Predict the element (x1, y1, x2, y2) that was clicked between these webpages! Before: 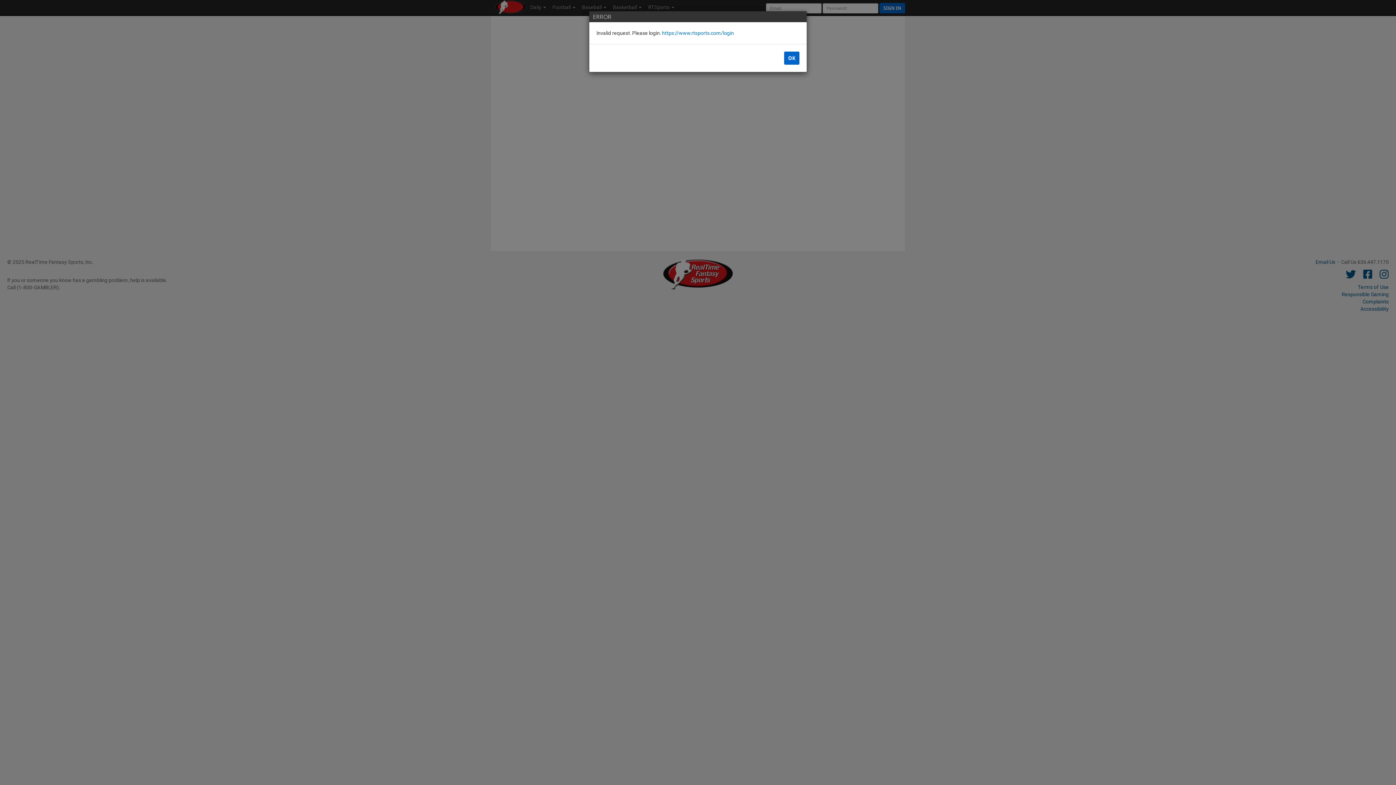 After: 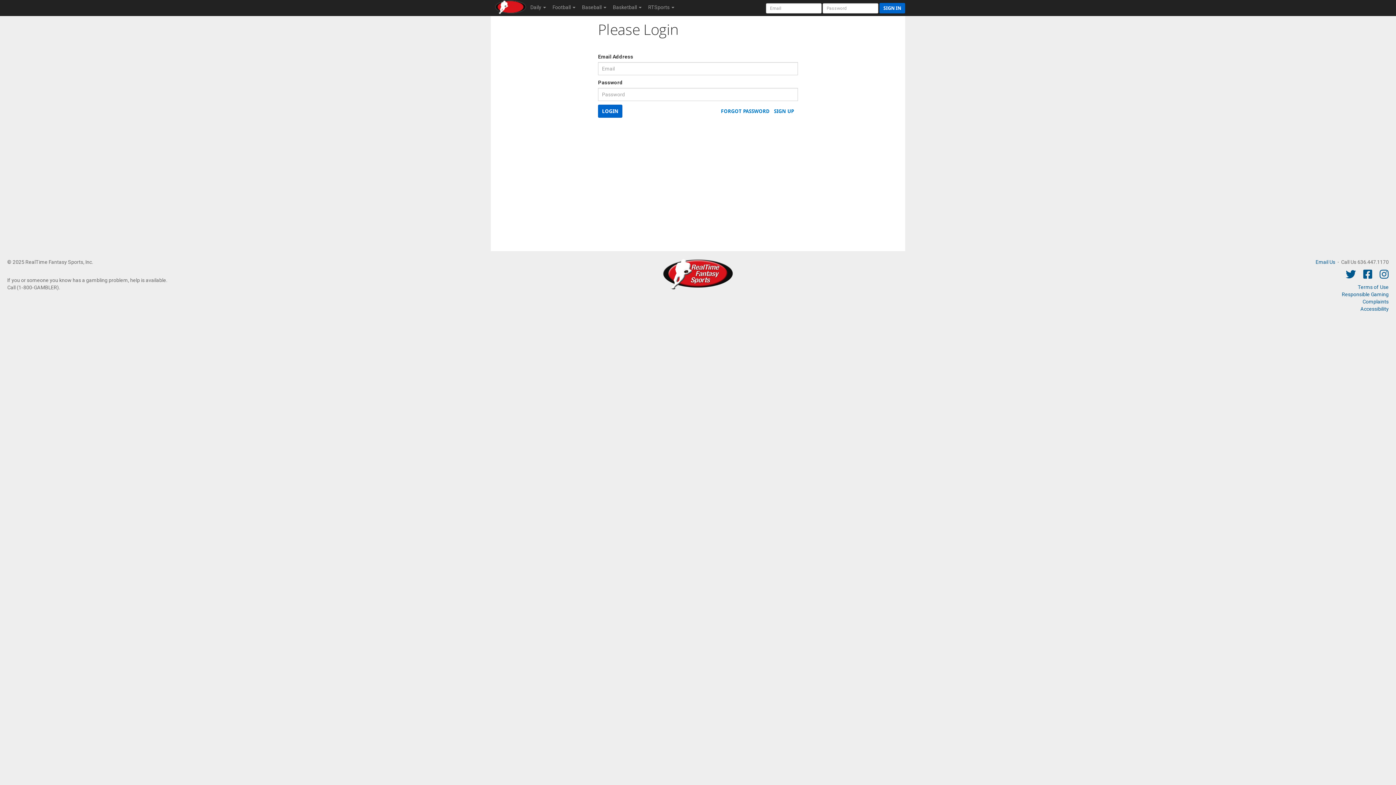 Action: label: https://www.rtsports.com/login bbox: (662, 30, 734, 36)